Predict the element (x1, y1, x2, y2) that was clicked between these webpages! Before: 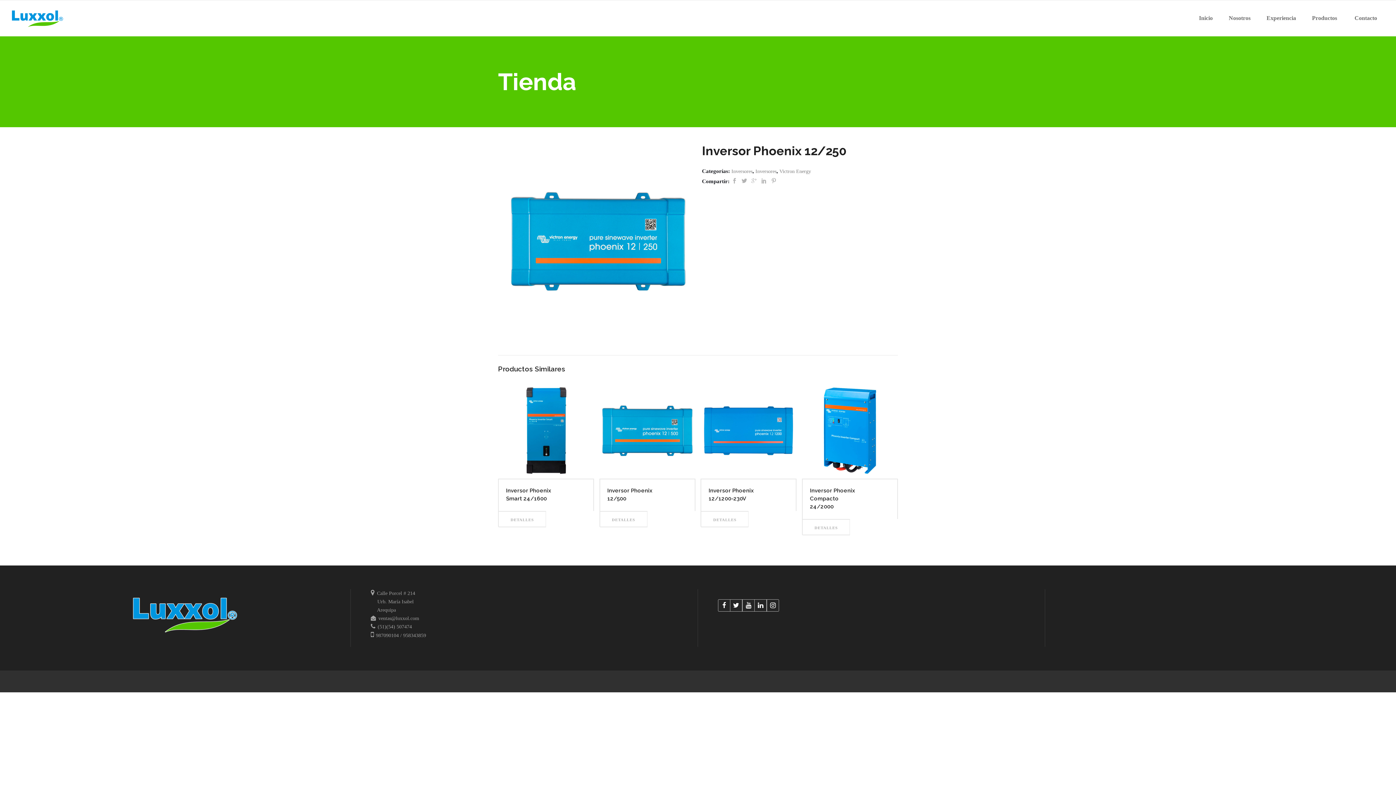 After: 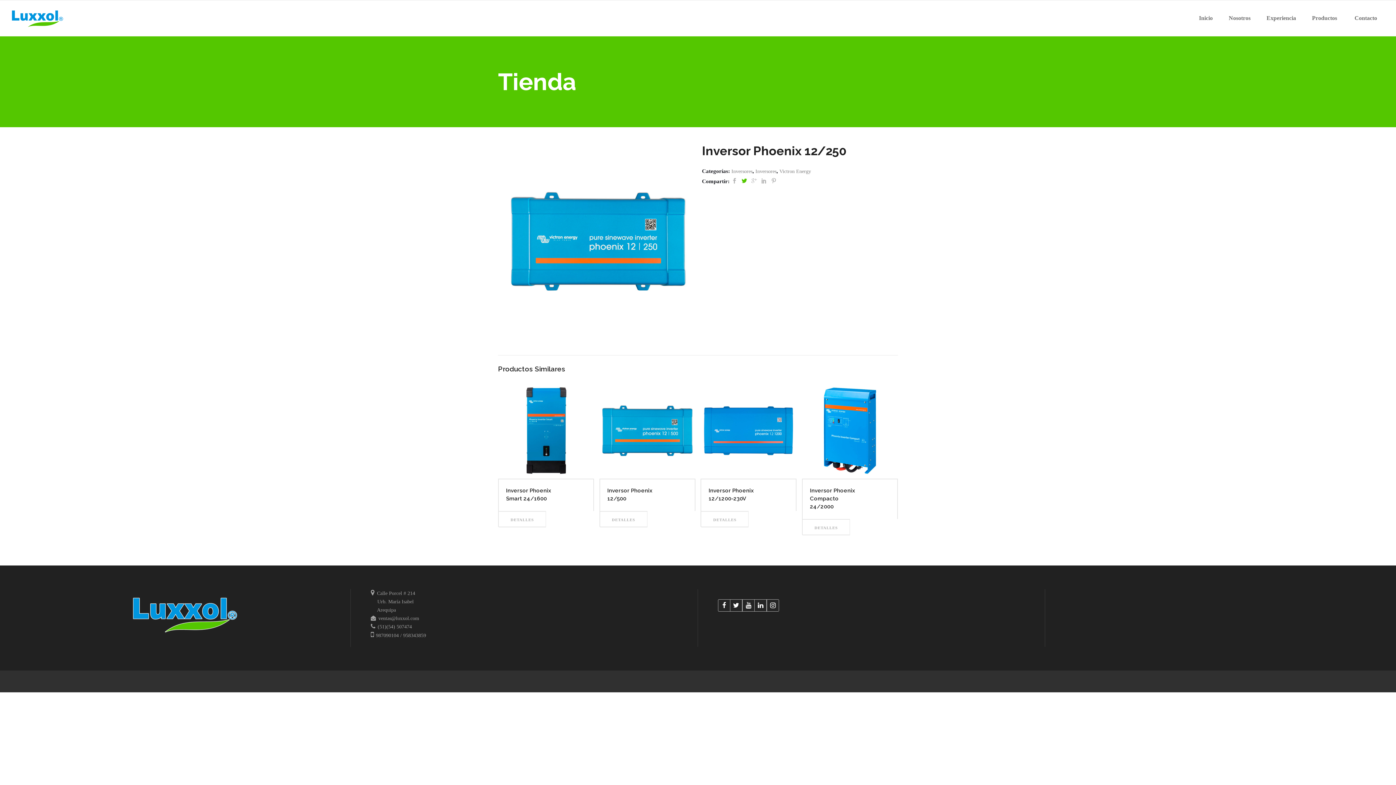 Action: bbox: (739, 176, 749, 186)